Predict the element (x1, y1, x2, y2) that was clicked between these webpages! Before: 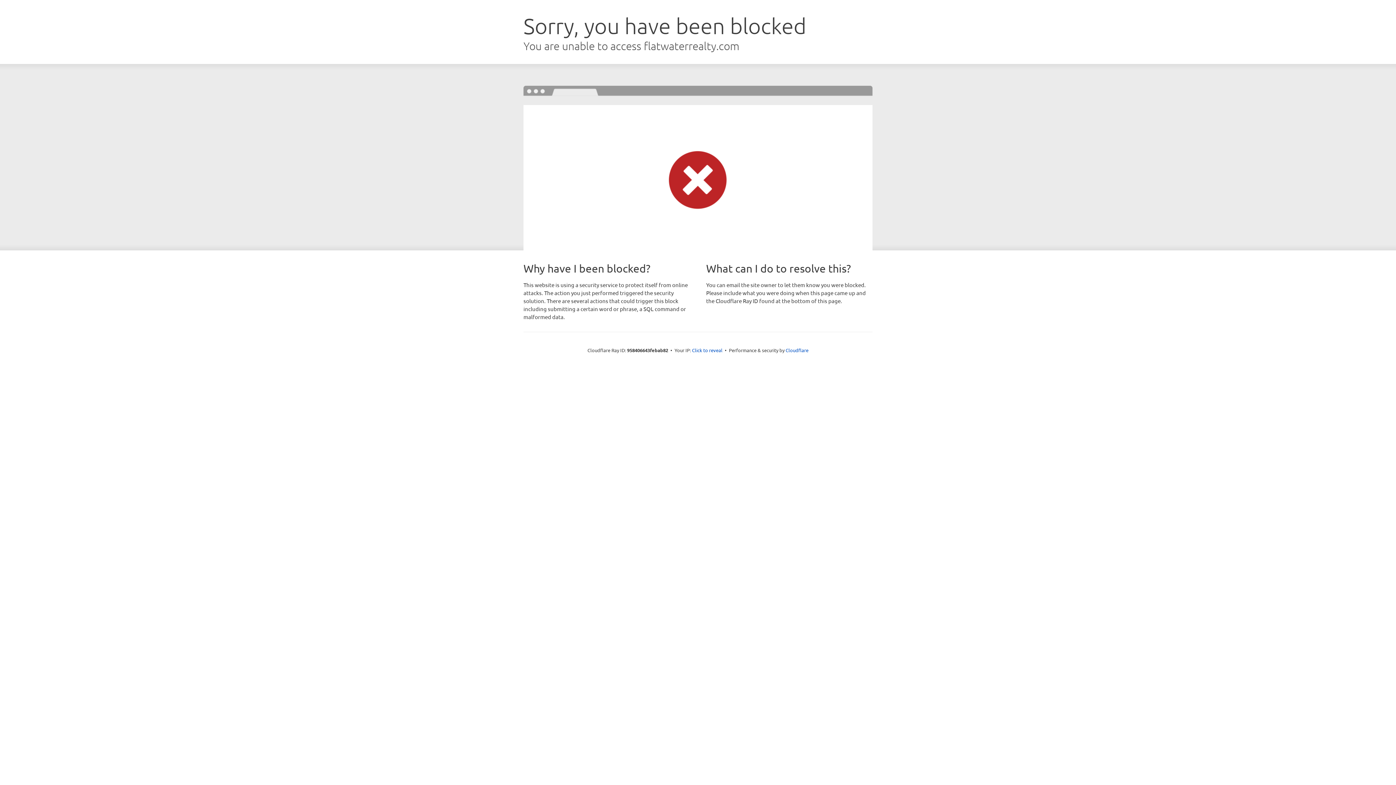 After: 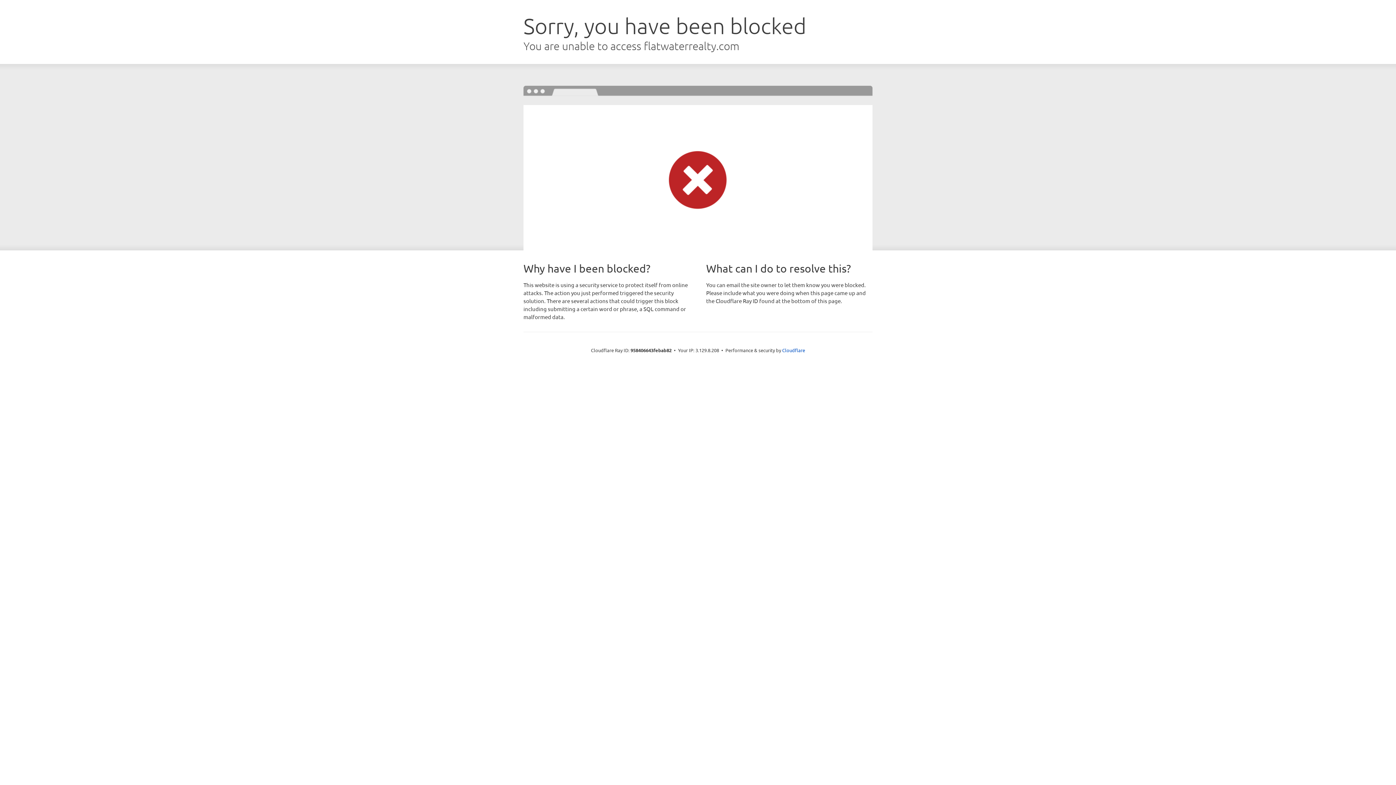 Action: label: Click to reveal bbox: (692, 346, 722, 353)